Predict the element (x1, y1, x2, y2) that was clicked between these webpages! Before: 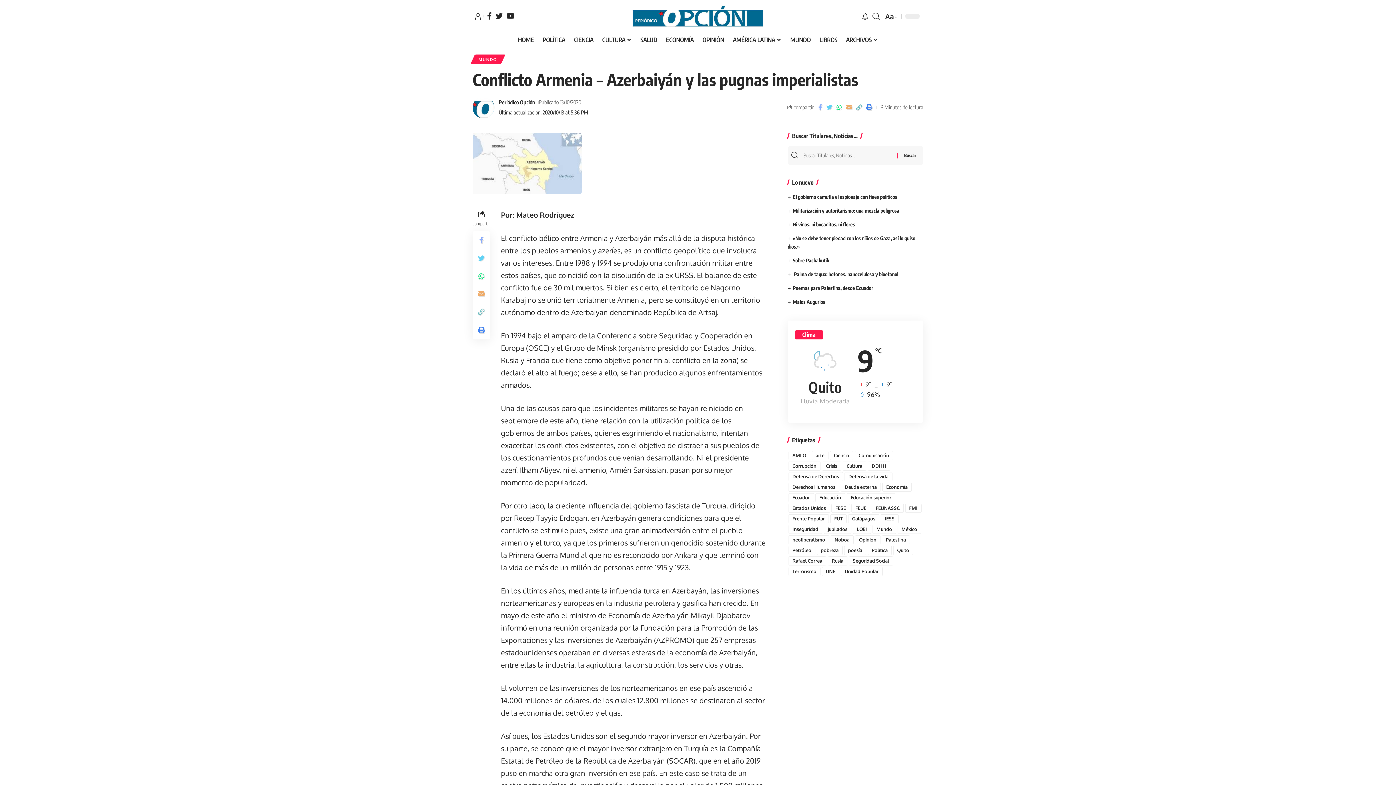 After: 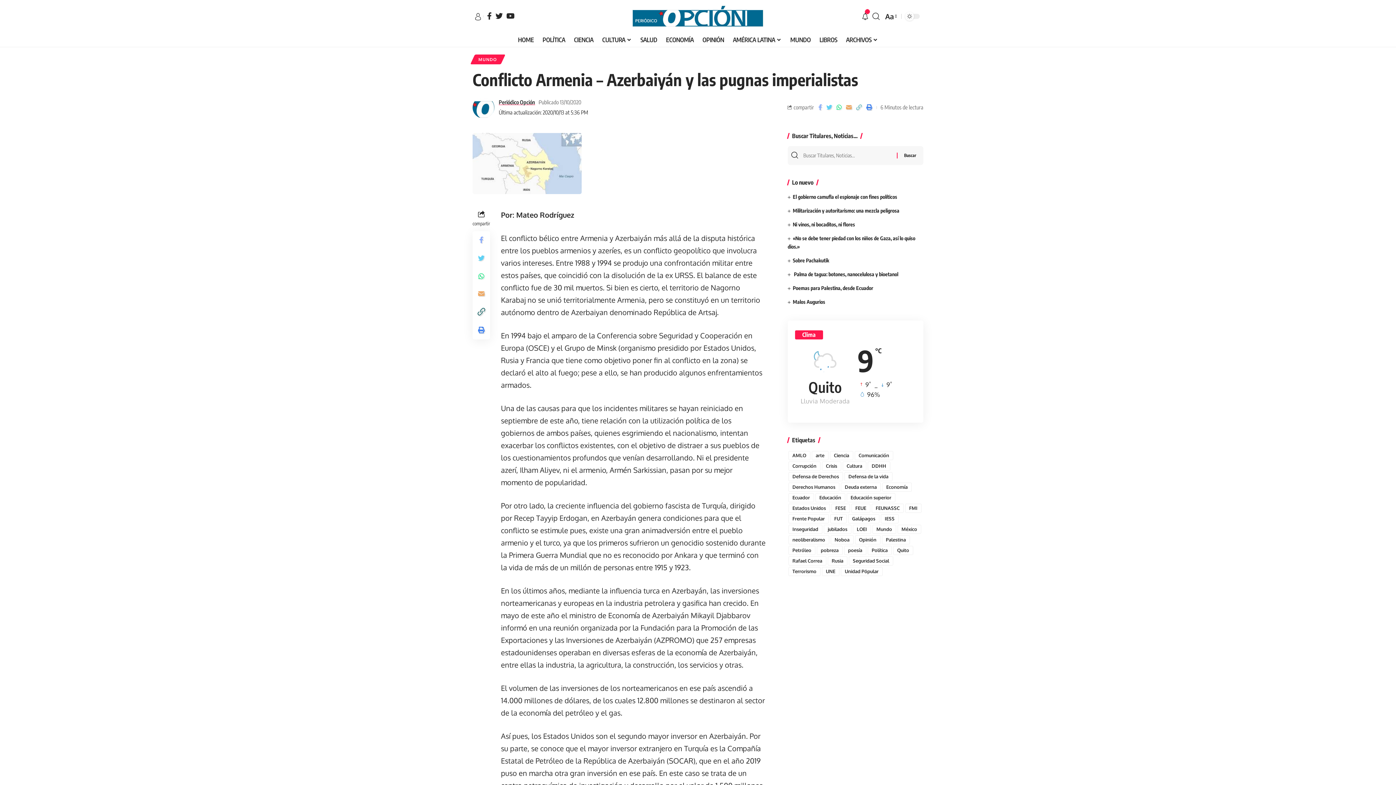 Action: bbox: (472, 303, 490, 321)